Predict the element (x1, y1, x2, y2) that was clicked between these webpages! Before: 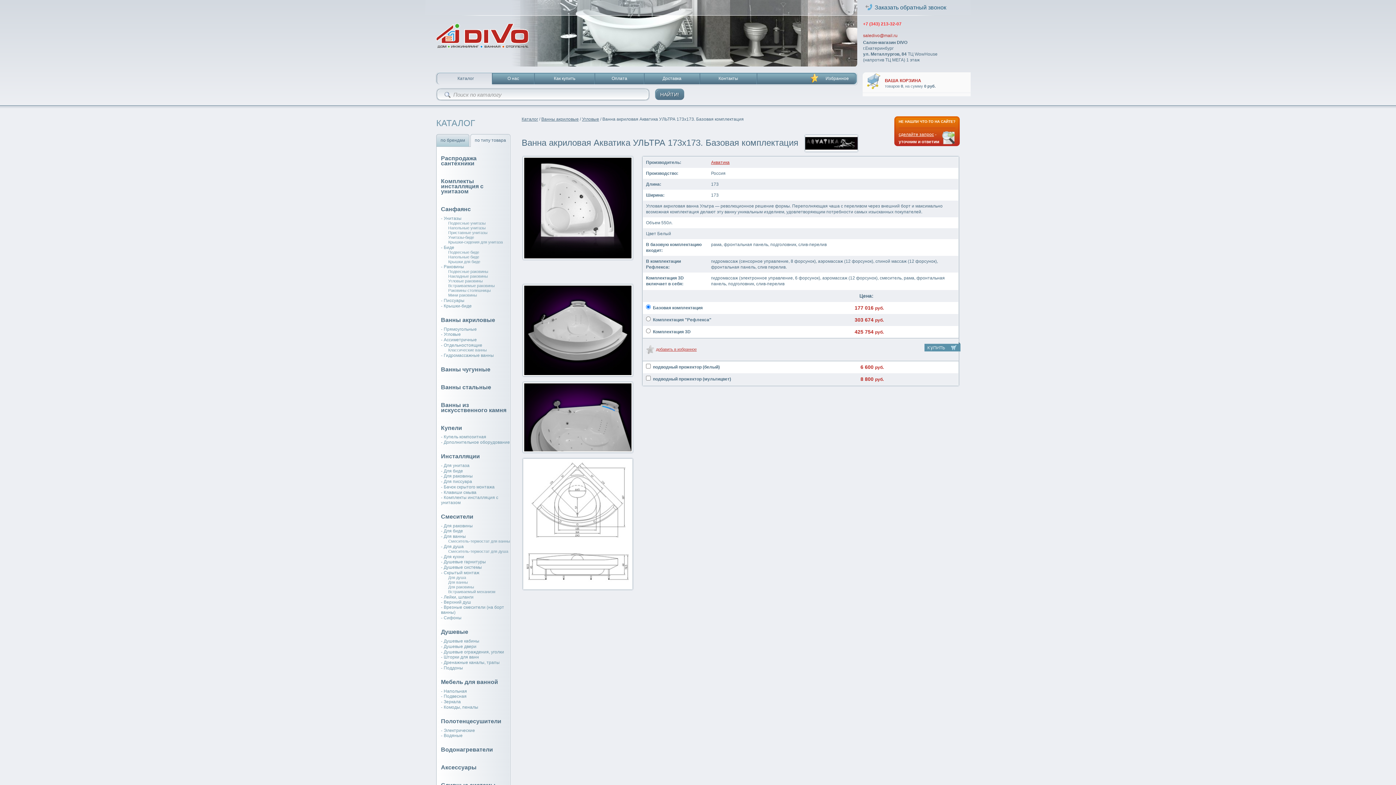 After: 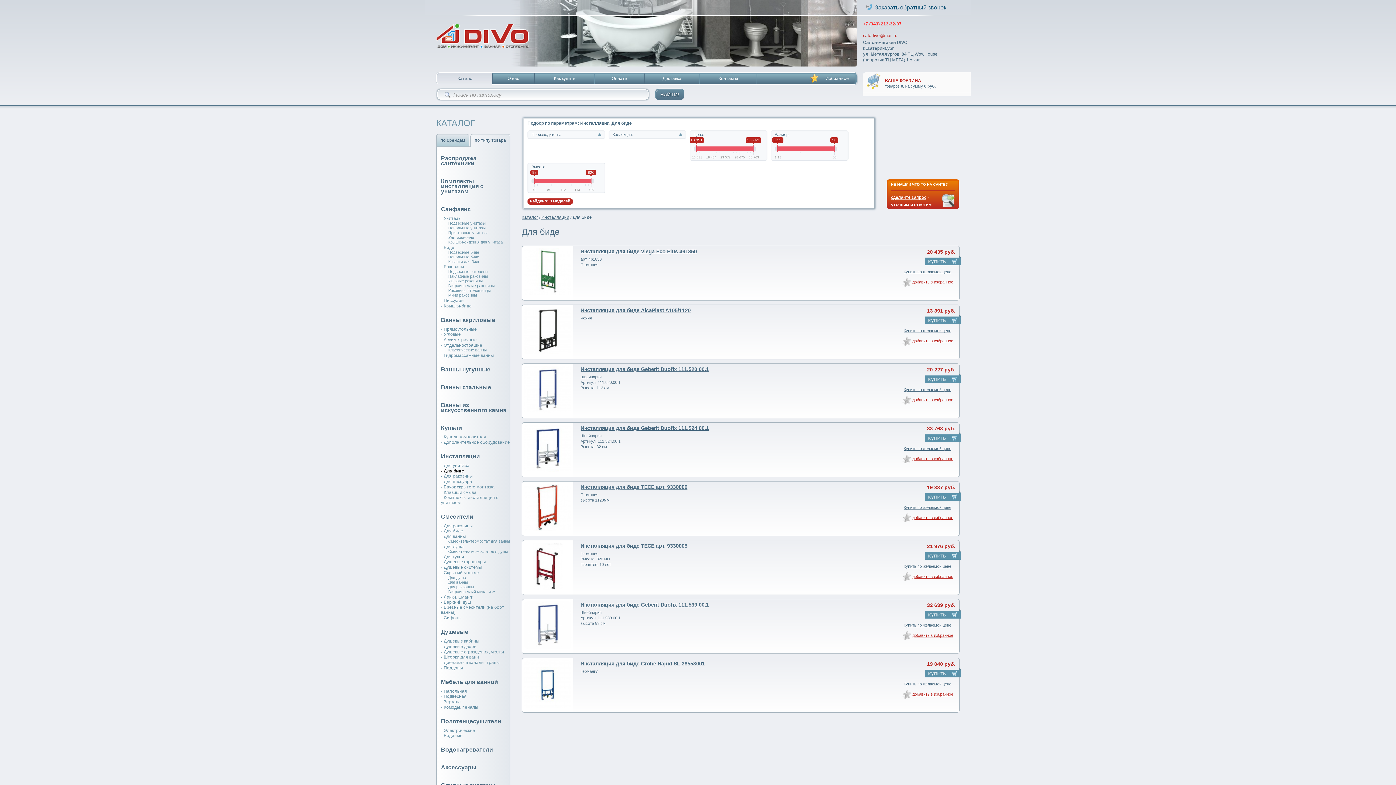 Action: bbox: (441, 468, 463, 473) label: Для биде